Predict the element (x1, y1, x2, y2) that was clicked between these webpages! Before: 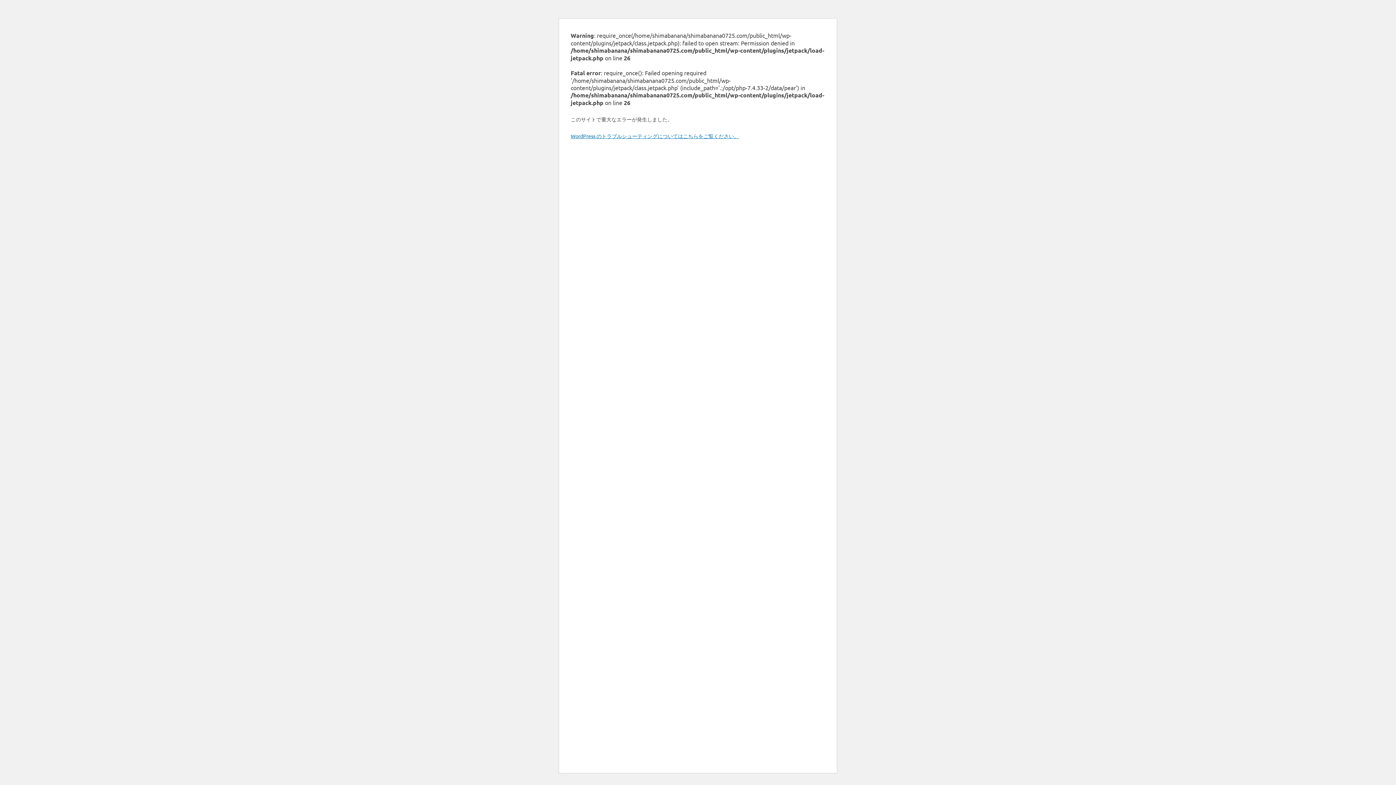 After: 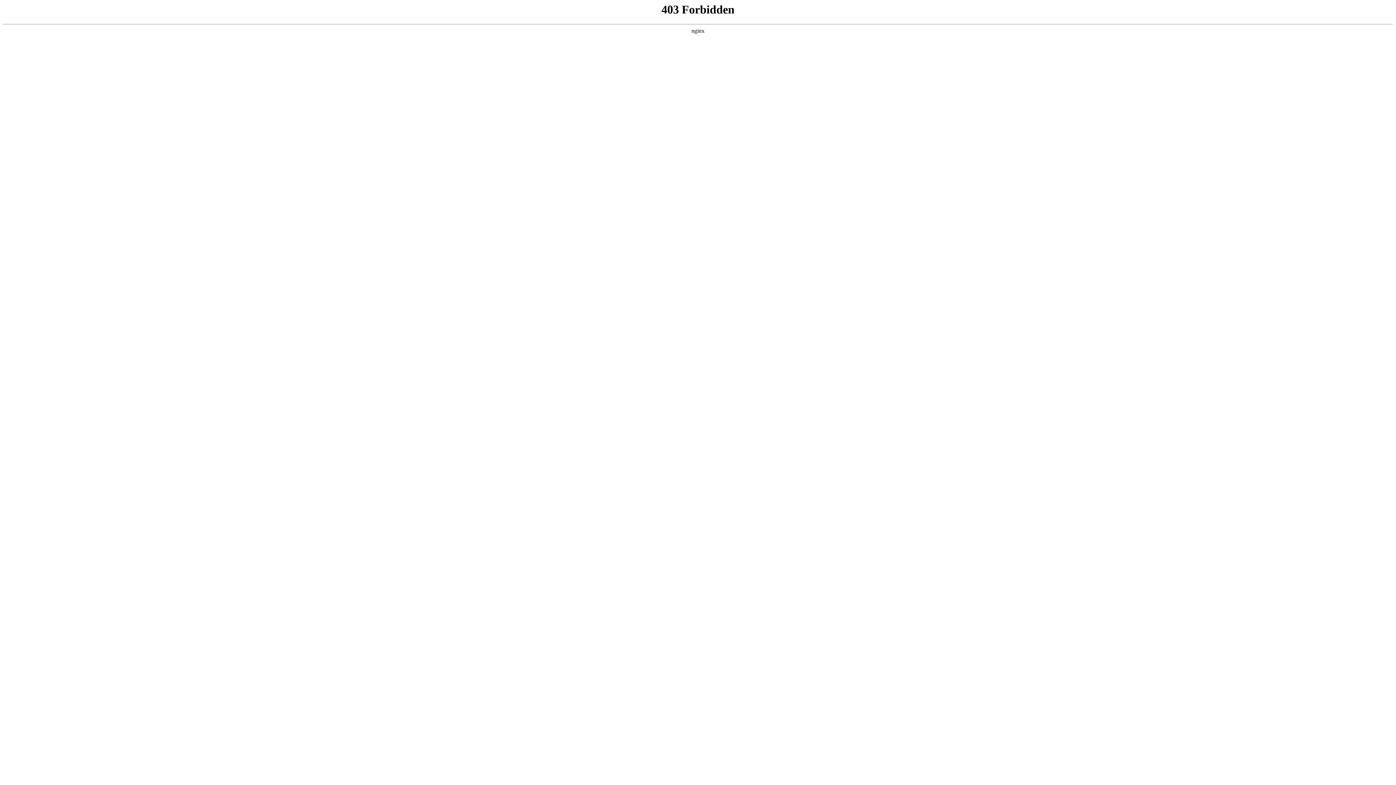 Action: label: WordPress のトラブルシューティングについてはこちらをご覧ください。 bbox: (570, 132, 739, 139)